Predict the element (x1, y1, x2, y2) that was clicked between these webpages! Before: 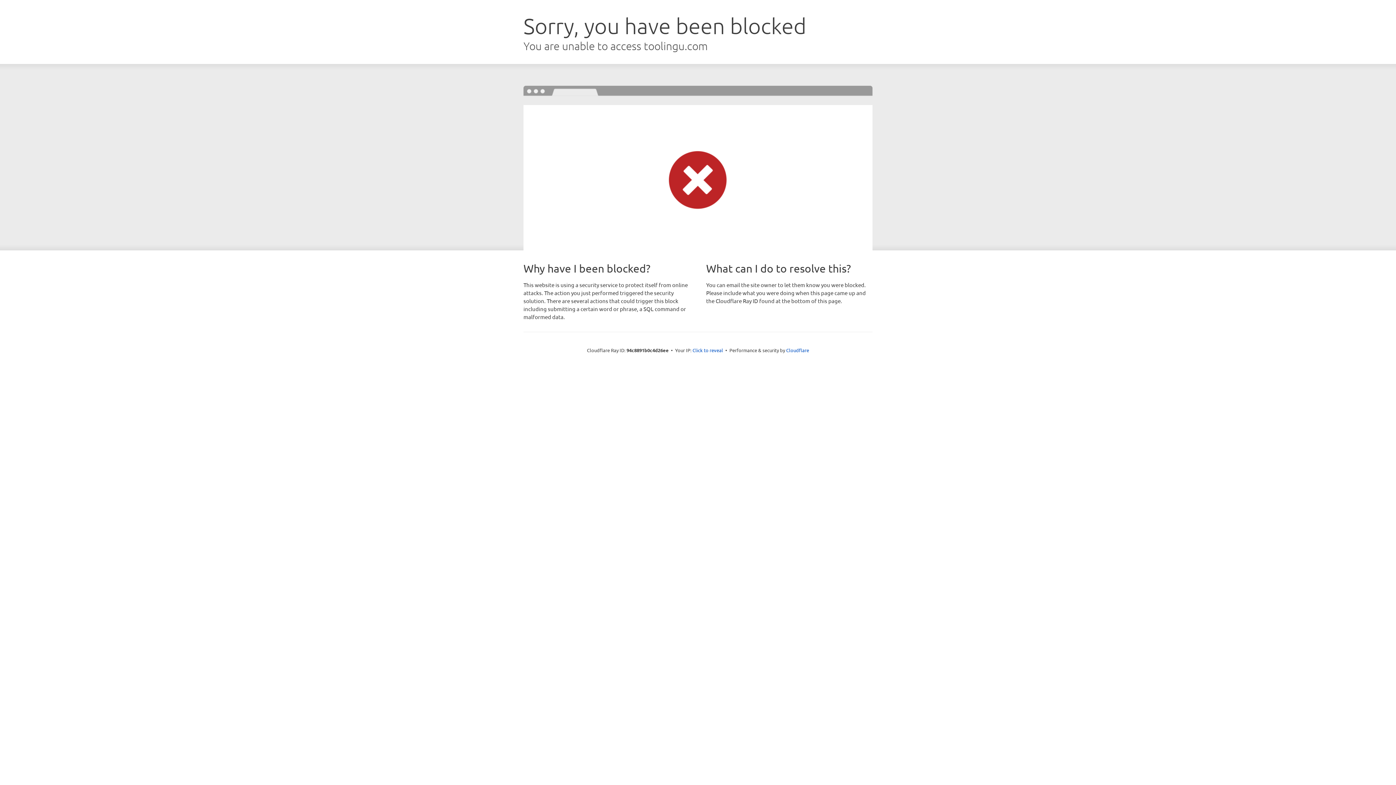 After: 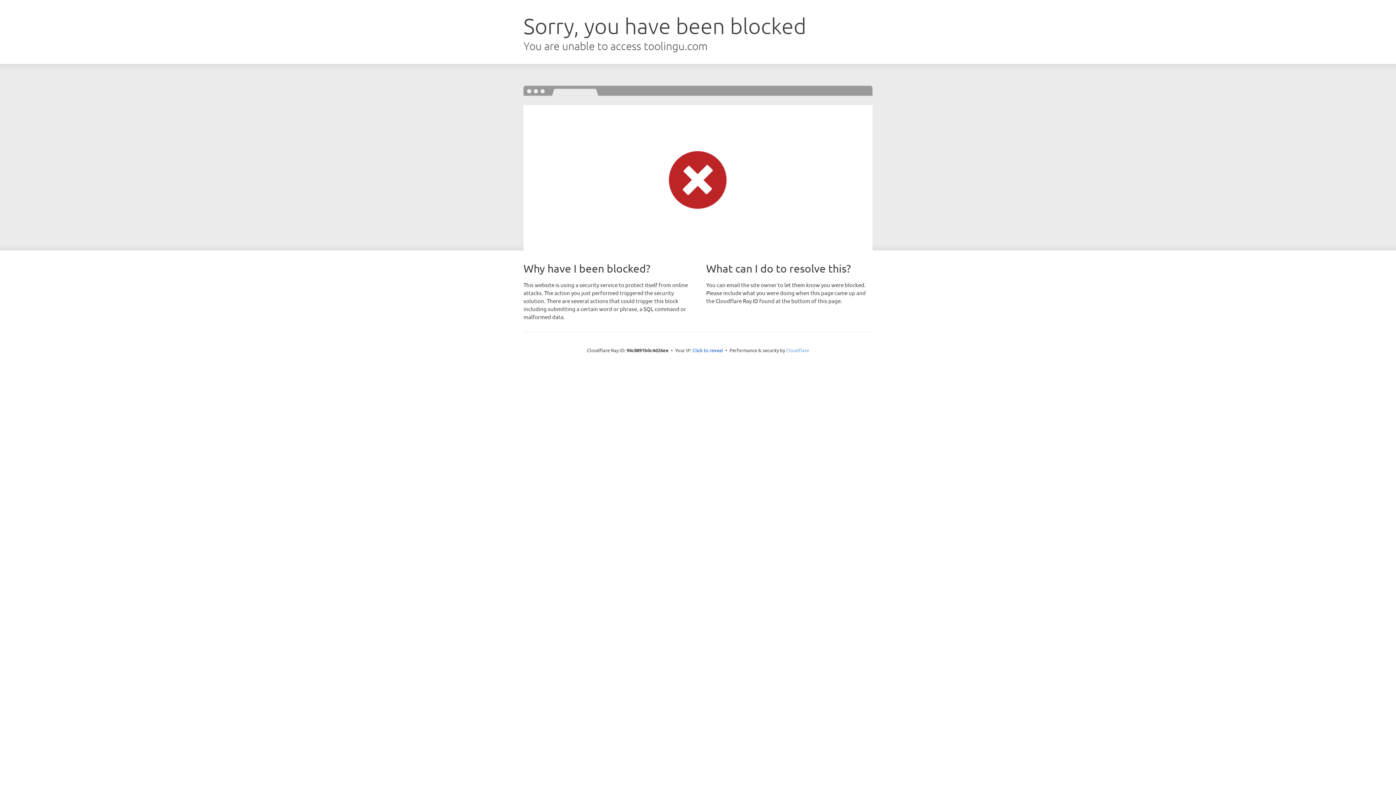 Action: bbox: (786, 347, 809, 353) label: Cloudflare